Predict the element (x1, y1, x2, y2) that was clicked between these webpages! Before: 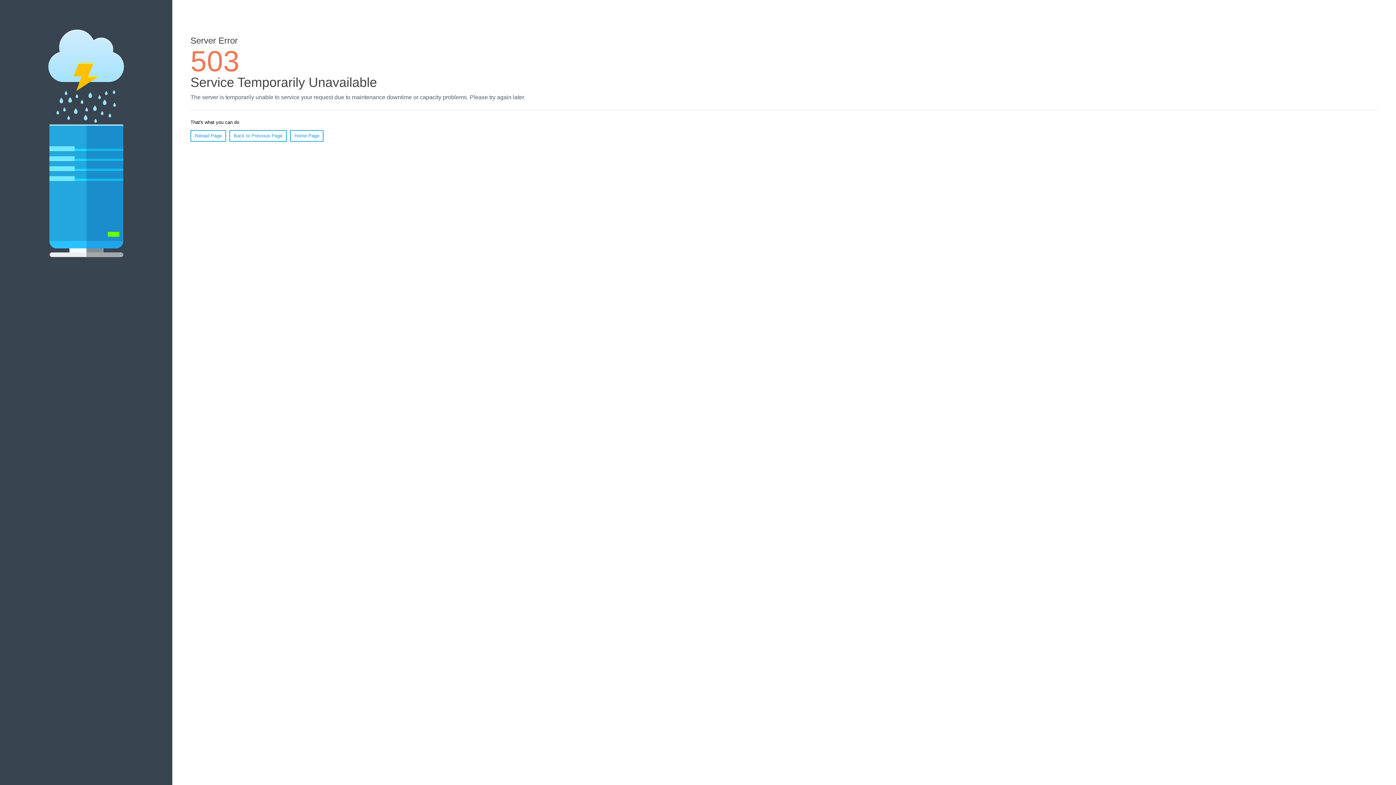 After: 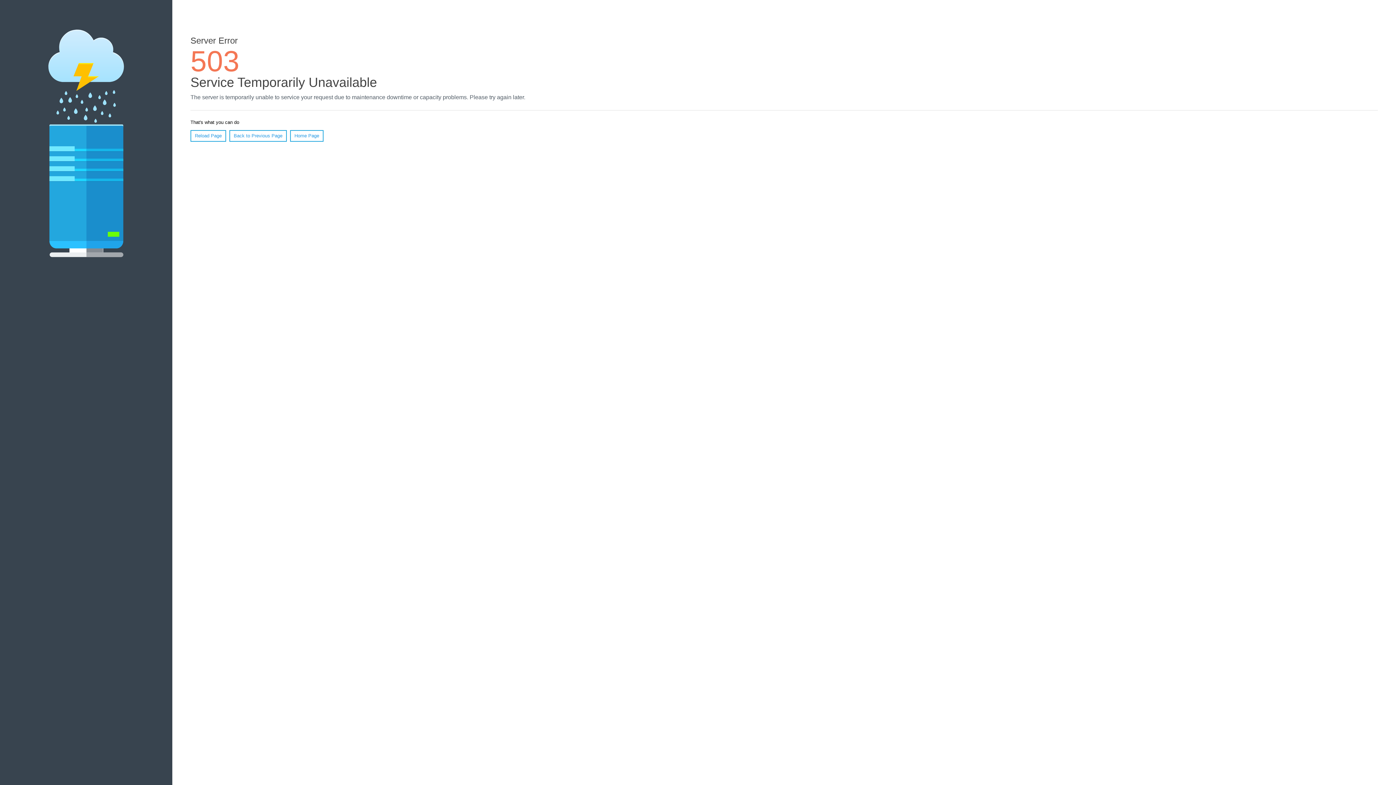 Action: bbox: (190, 130, 226, 141) label: Reload Page